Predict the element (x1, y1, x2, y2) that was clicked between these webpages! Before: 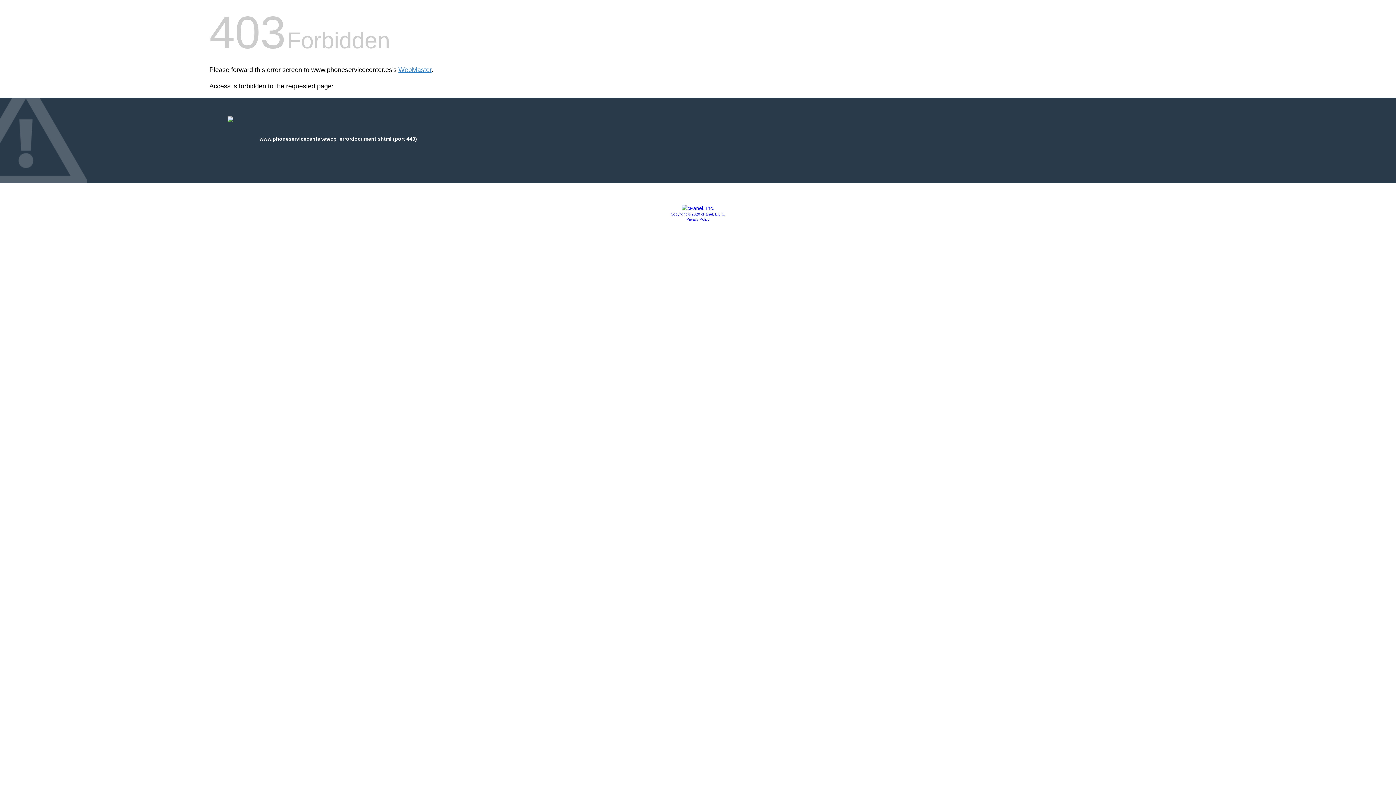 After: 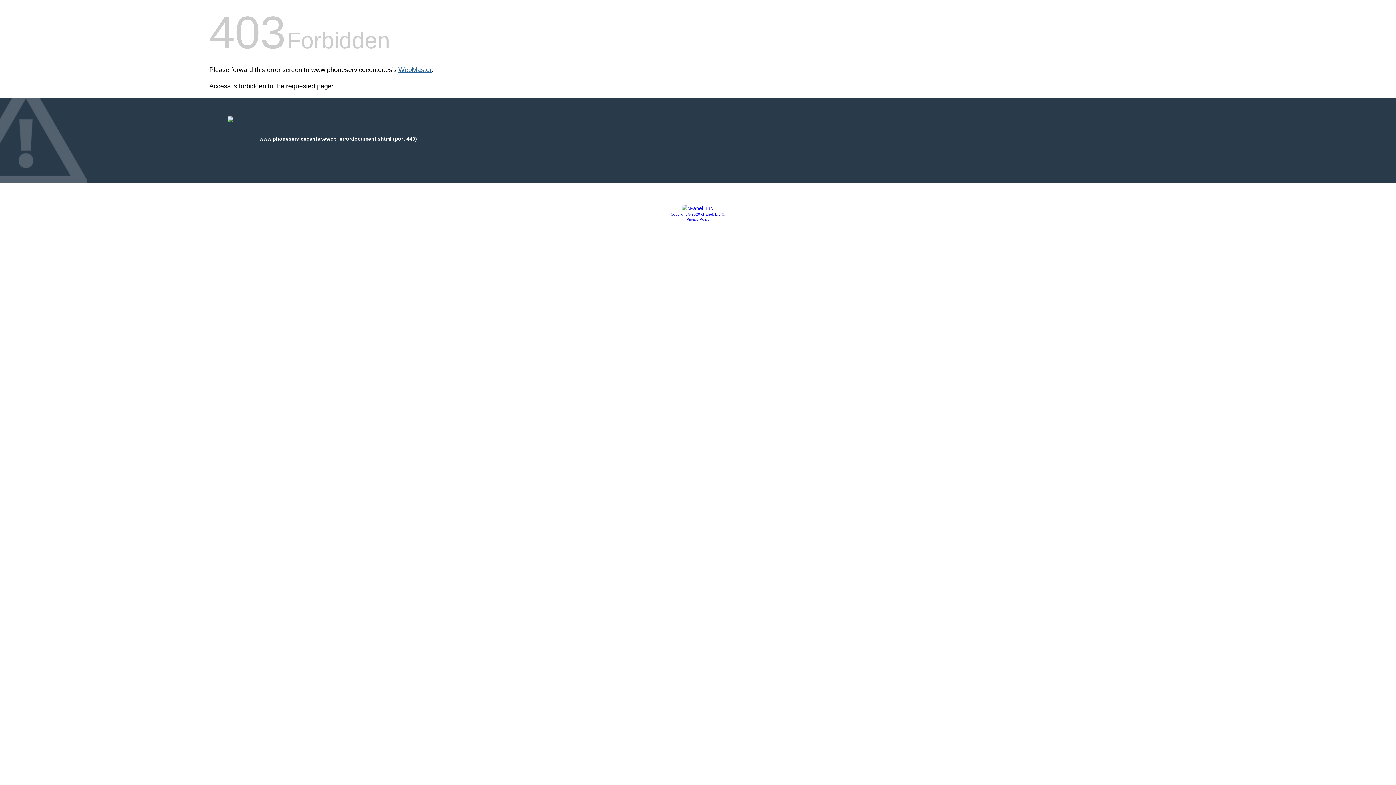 Action: bbox: (398, 66, 431, 73) label: WebMaster